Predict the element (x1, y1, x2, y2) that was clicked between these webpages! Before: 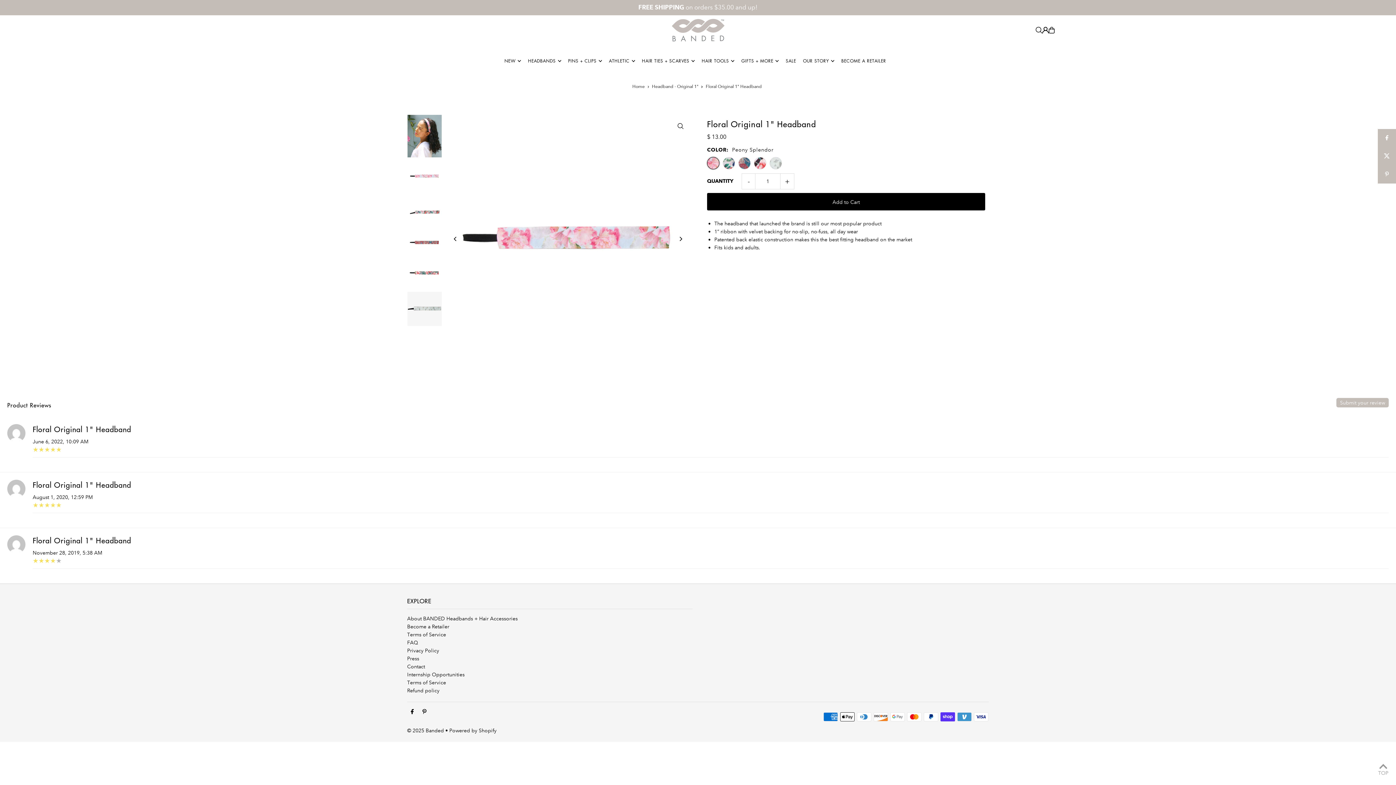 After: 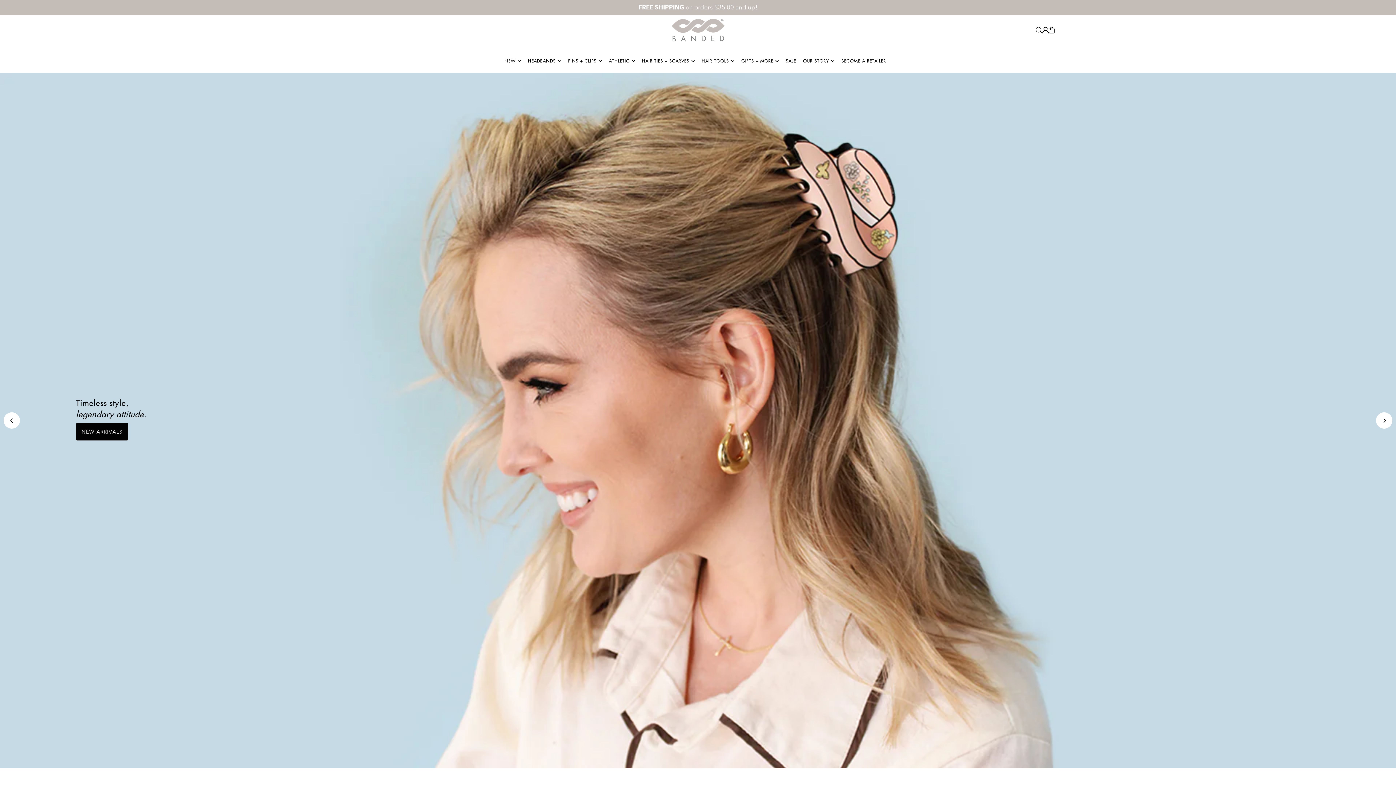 Action: bbox: (366, 15, 1030, 45)